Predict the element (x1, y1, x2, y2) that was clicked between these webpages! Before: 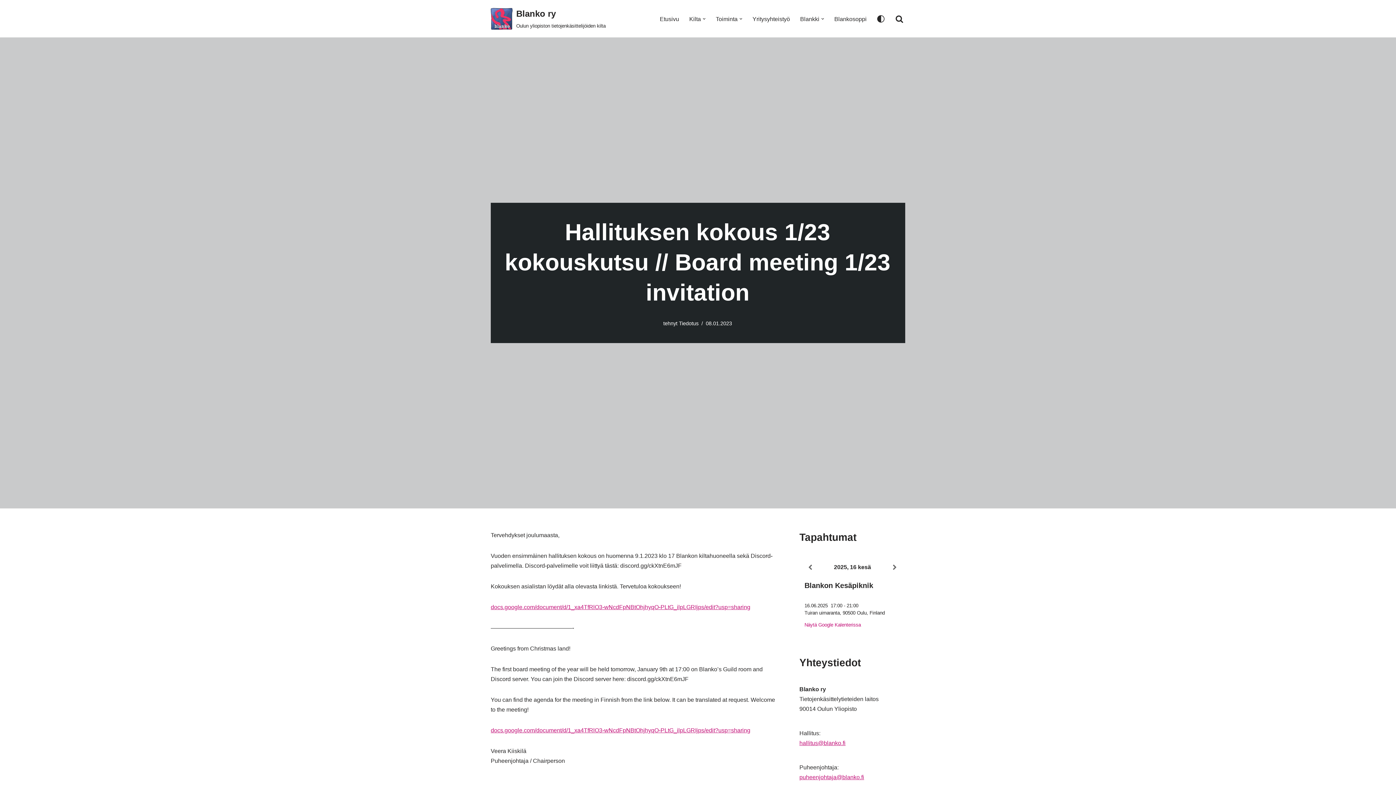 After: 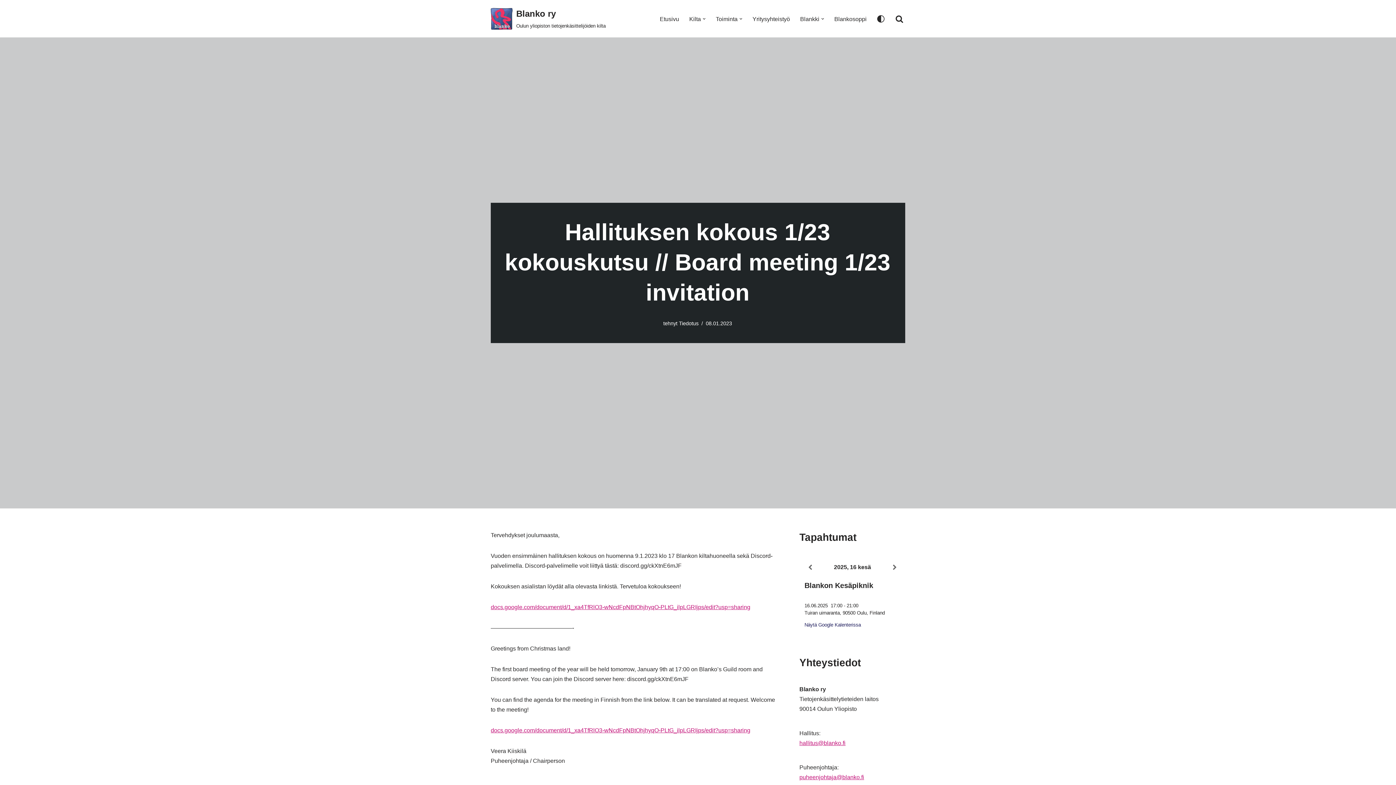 Action: bbox: (804, 622, 861, 628) label: Näytä Google Kalenterissa